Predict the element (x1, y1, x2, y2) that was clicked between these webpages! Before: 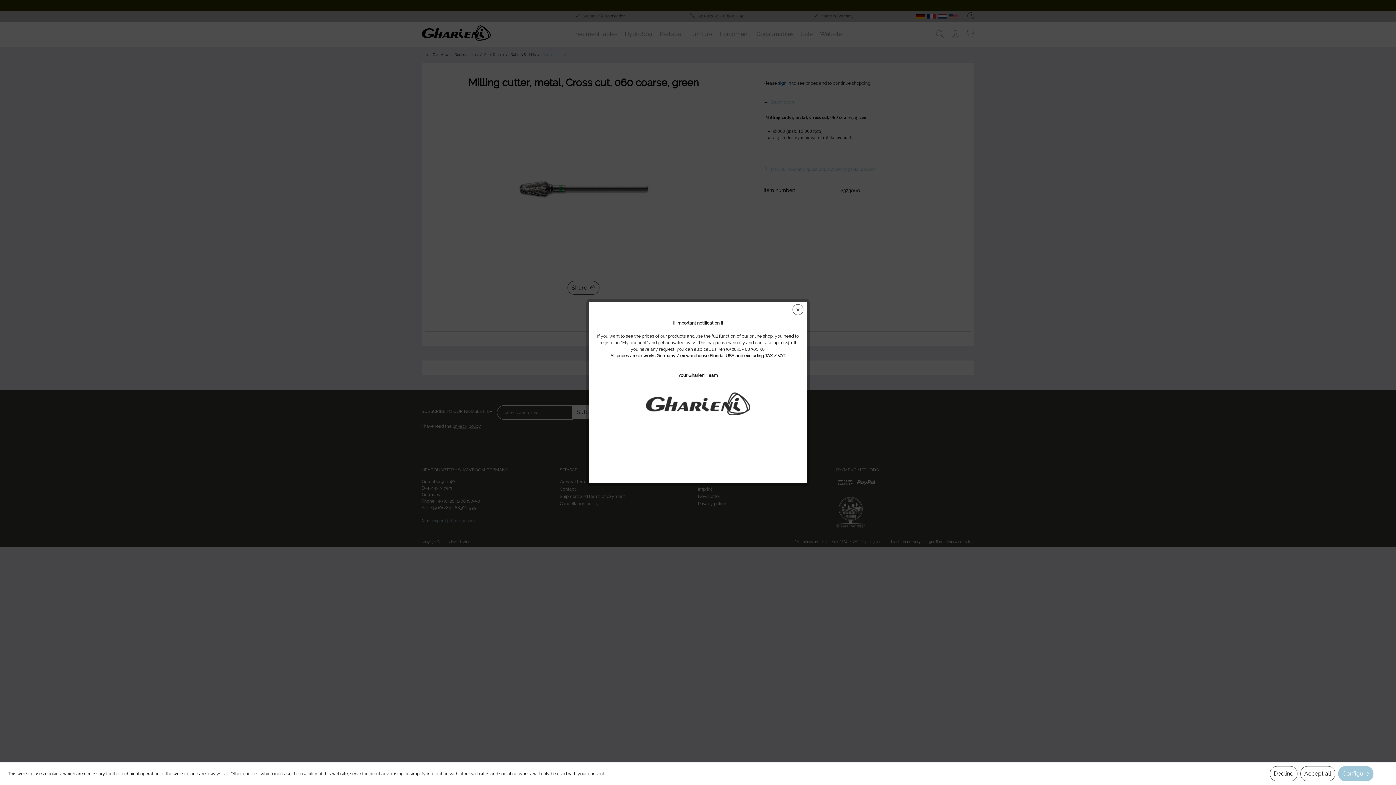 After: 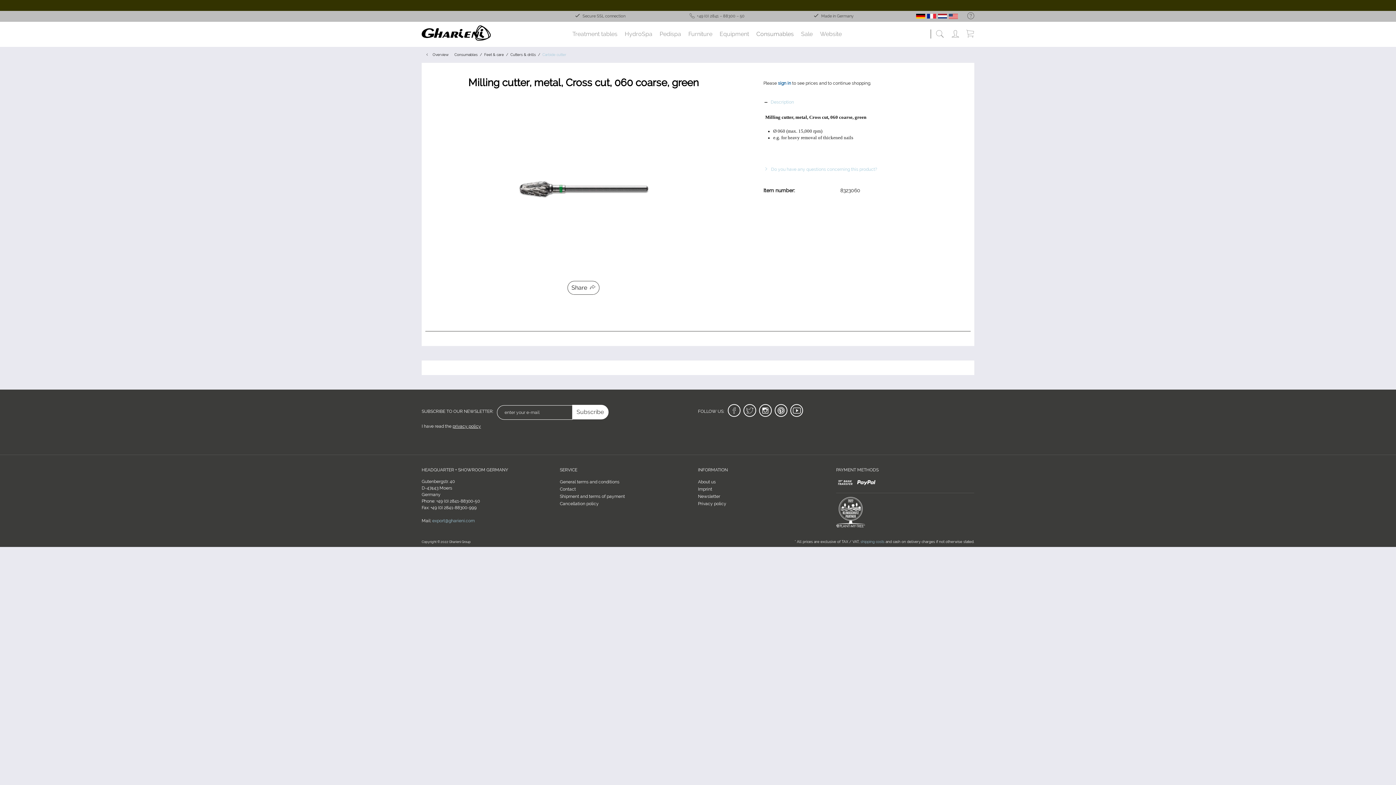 Action: bbox: (1300, 766, 1335, 781) label: Accept all